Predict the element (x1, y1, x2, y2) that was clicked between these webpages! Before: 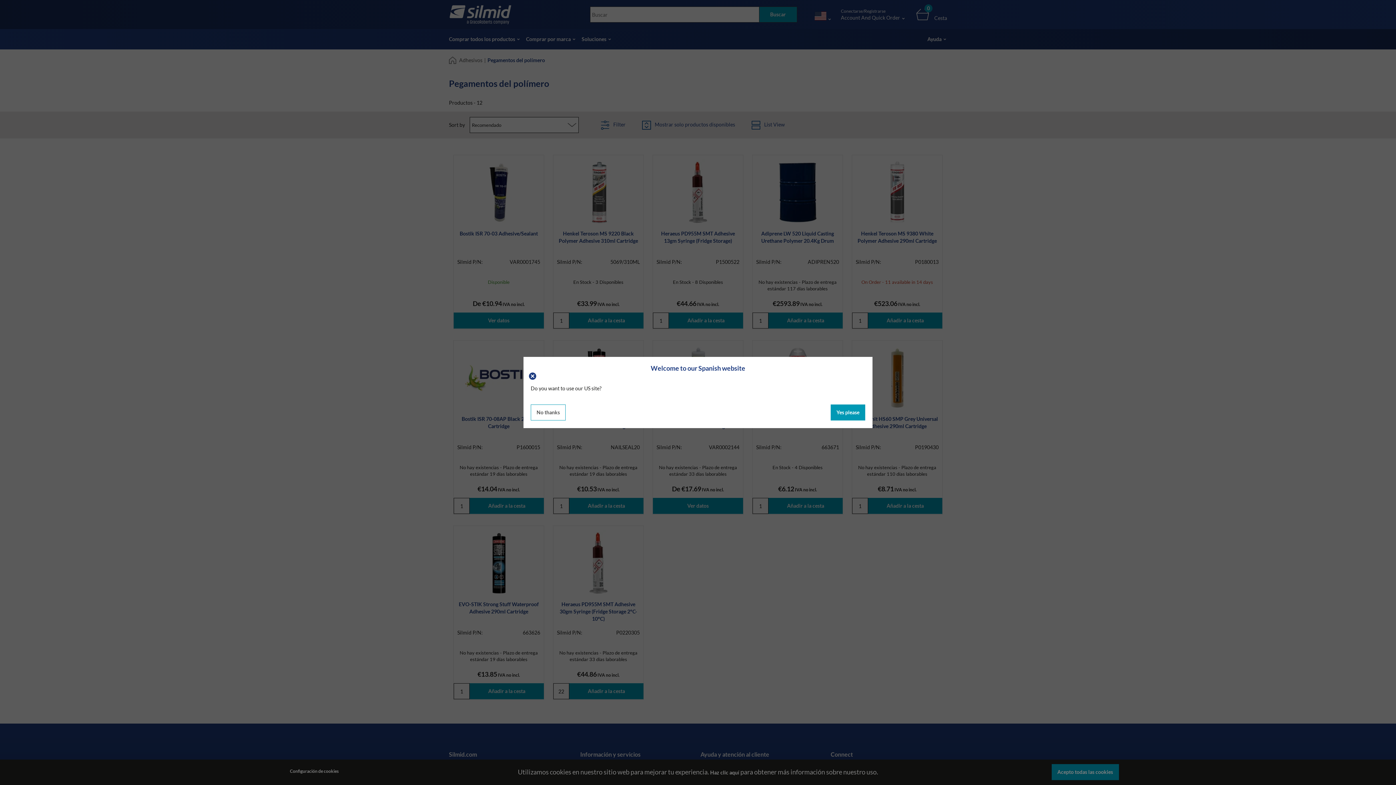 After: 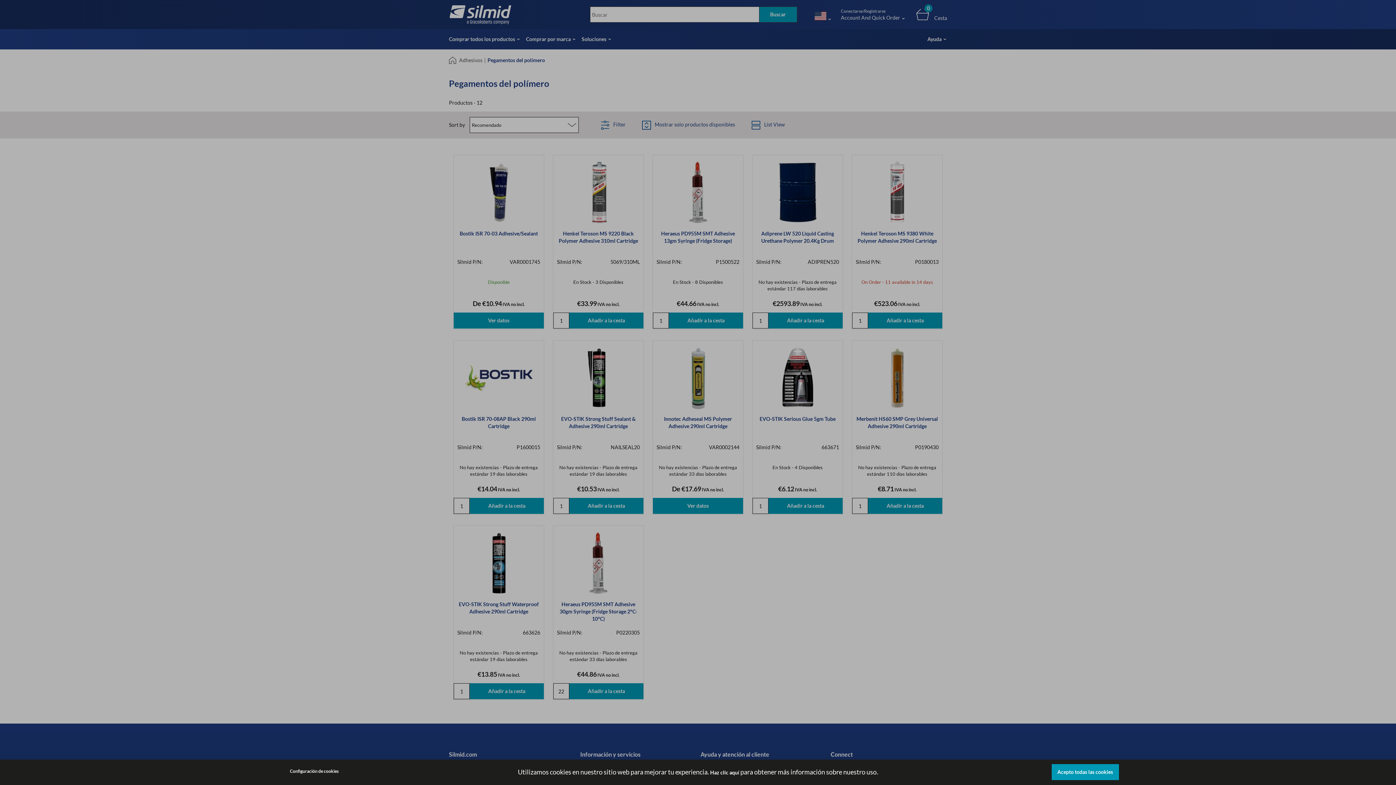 Action: bbox: (530, 372, 536, 378)